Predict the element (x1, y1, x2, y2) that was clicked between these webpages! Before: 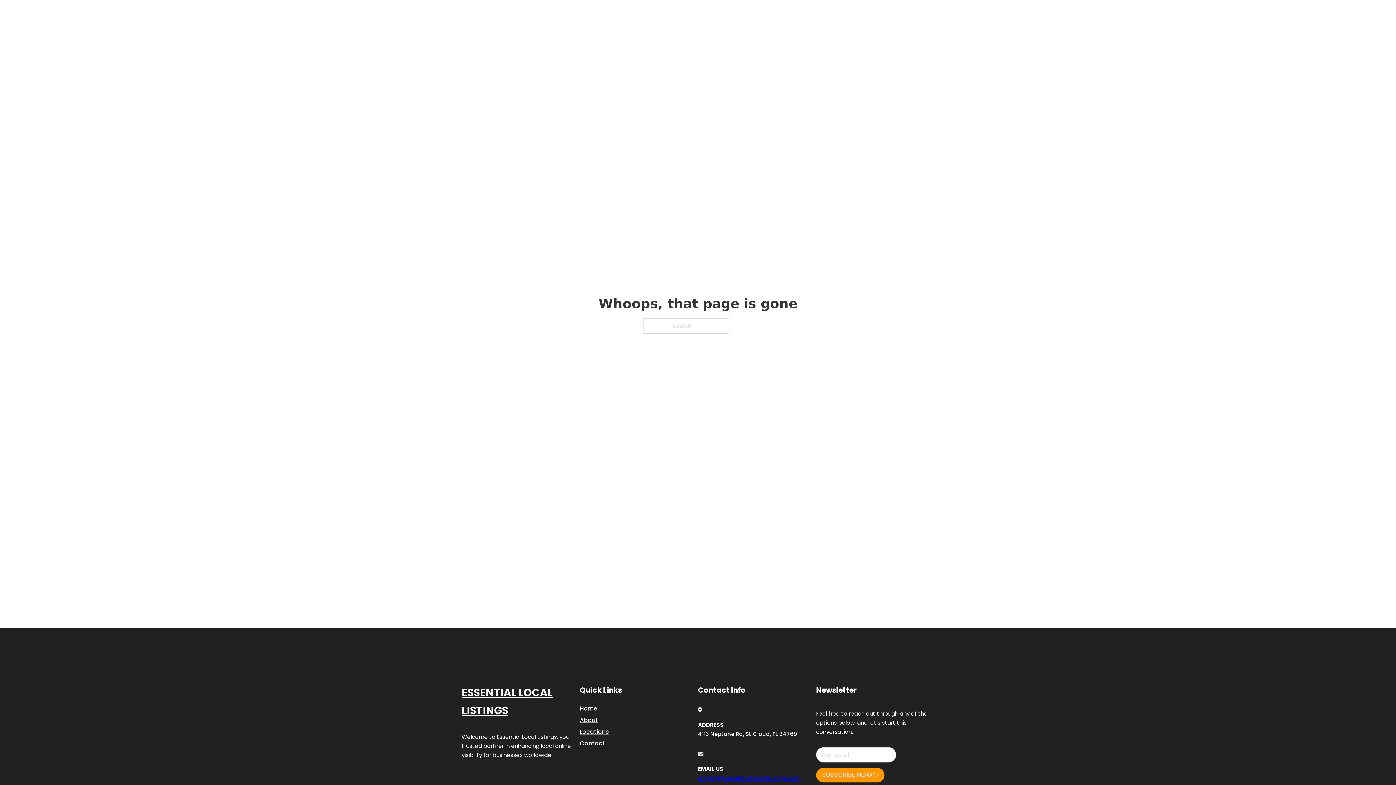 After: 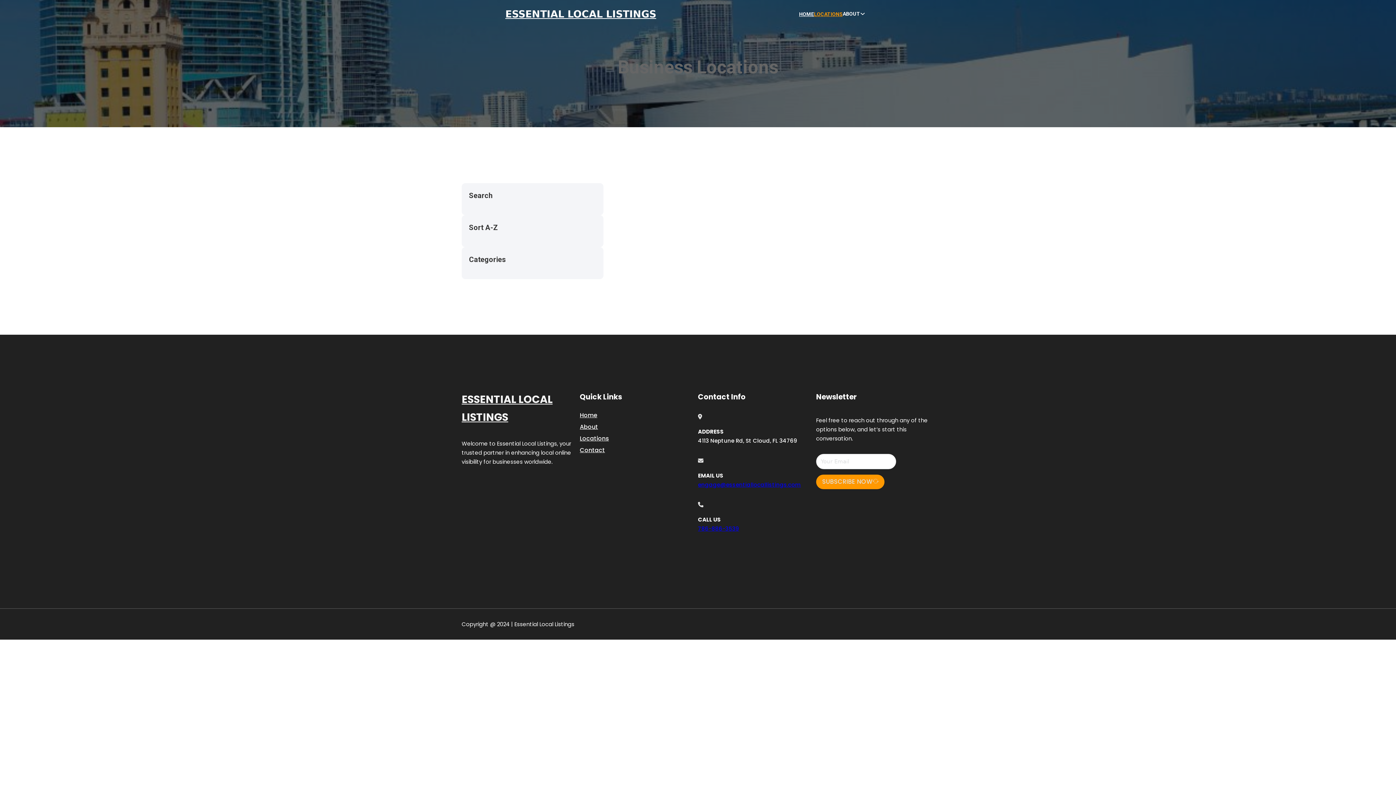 Action: label: LOCATIONS bbox: (814, 10, 842, 18)